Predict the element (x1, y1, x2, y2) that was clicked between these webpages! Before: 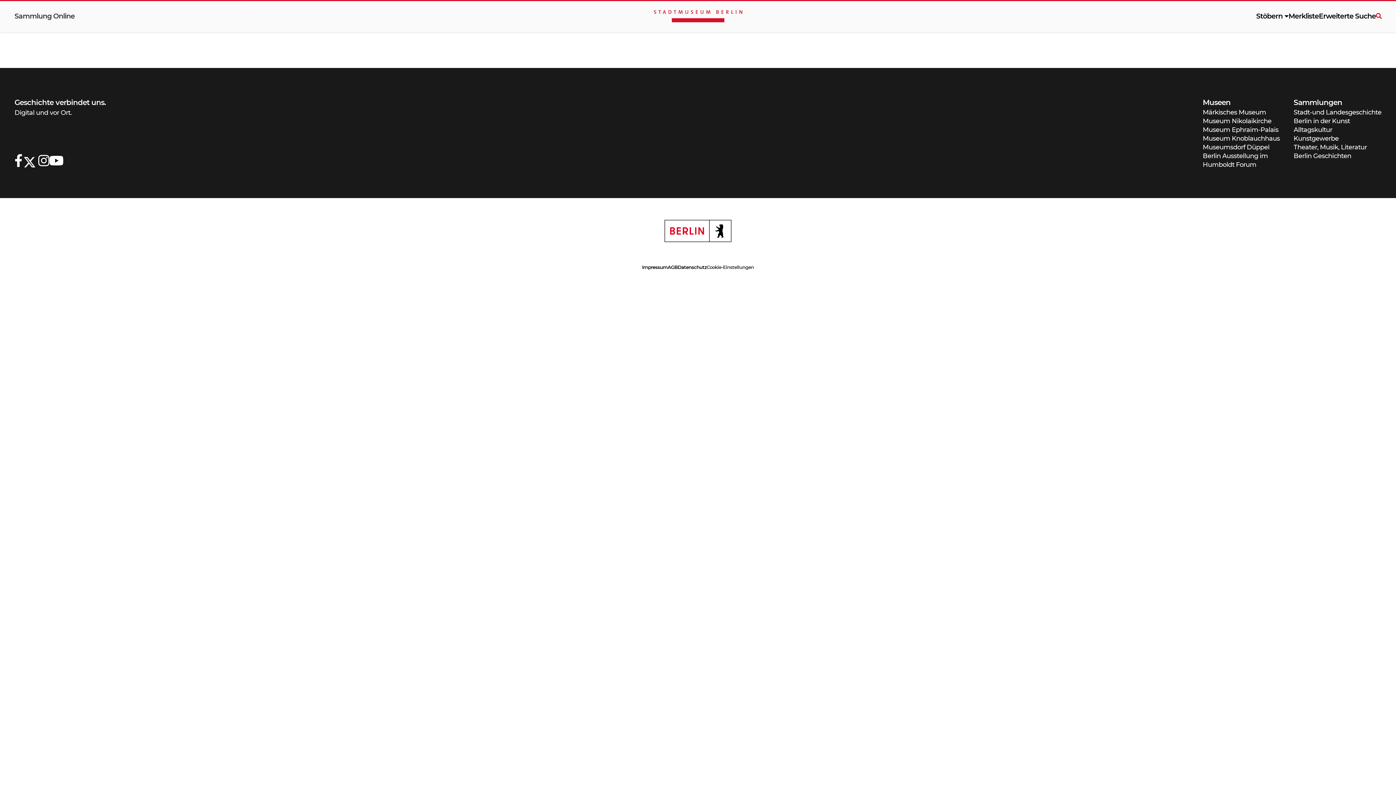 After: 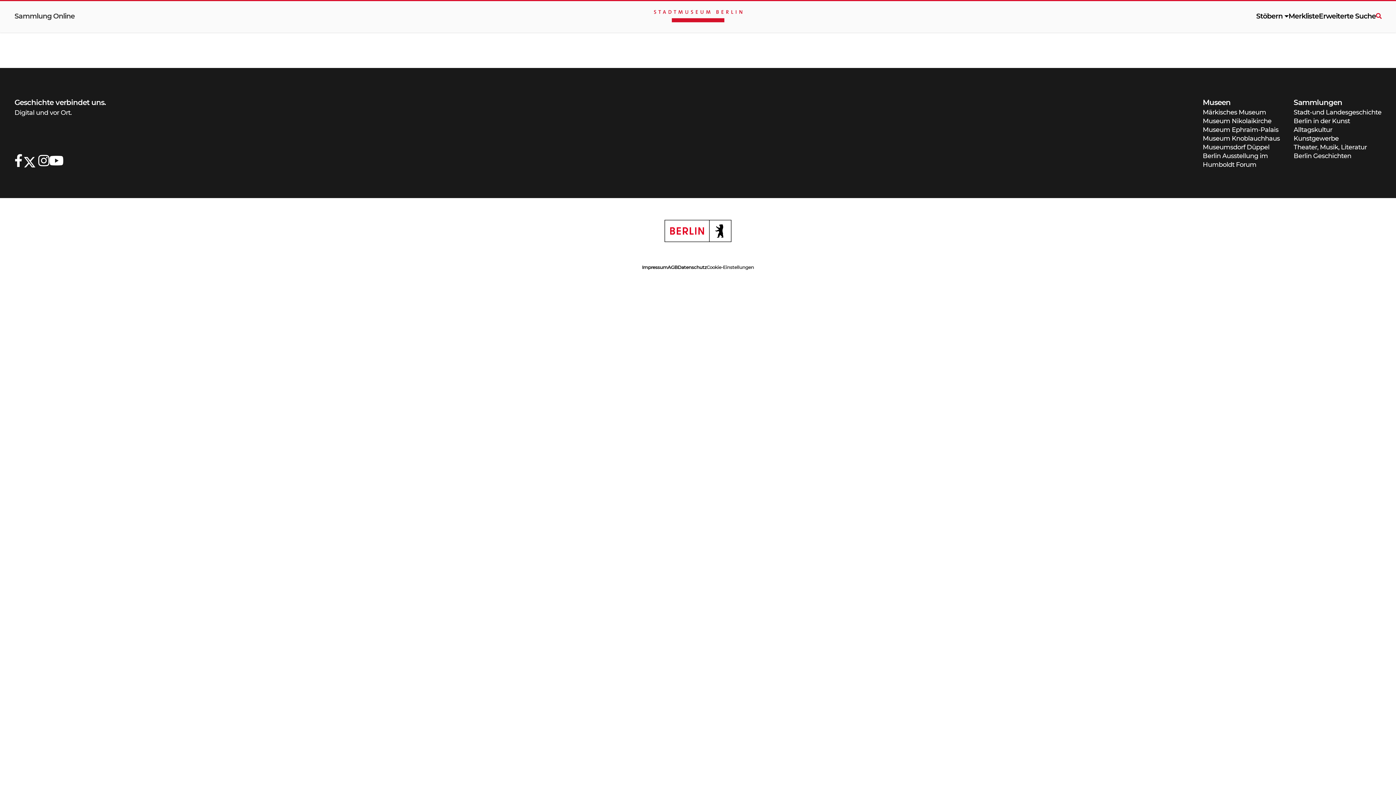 Action: label: Berlin Geschichten bbox: (1294, 151, 1381, 160)